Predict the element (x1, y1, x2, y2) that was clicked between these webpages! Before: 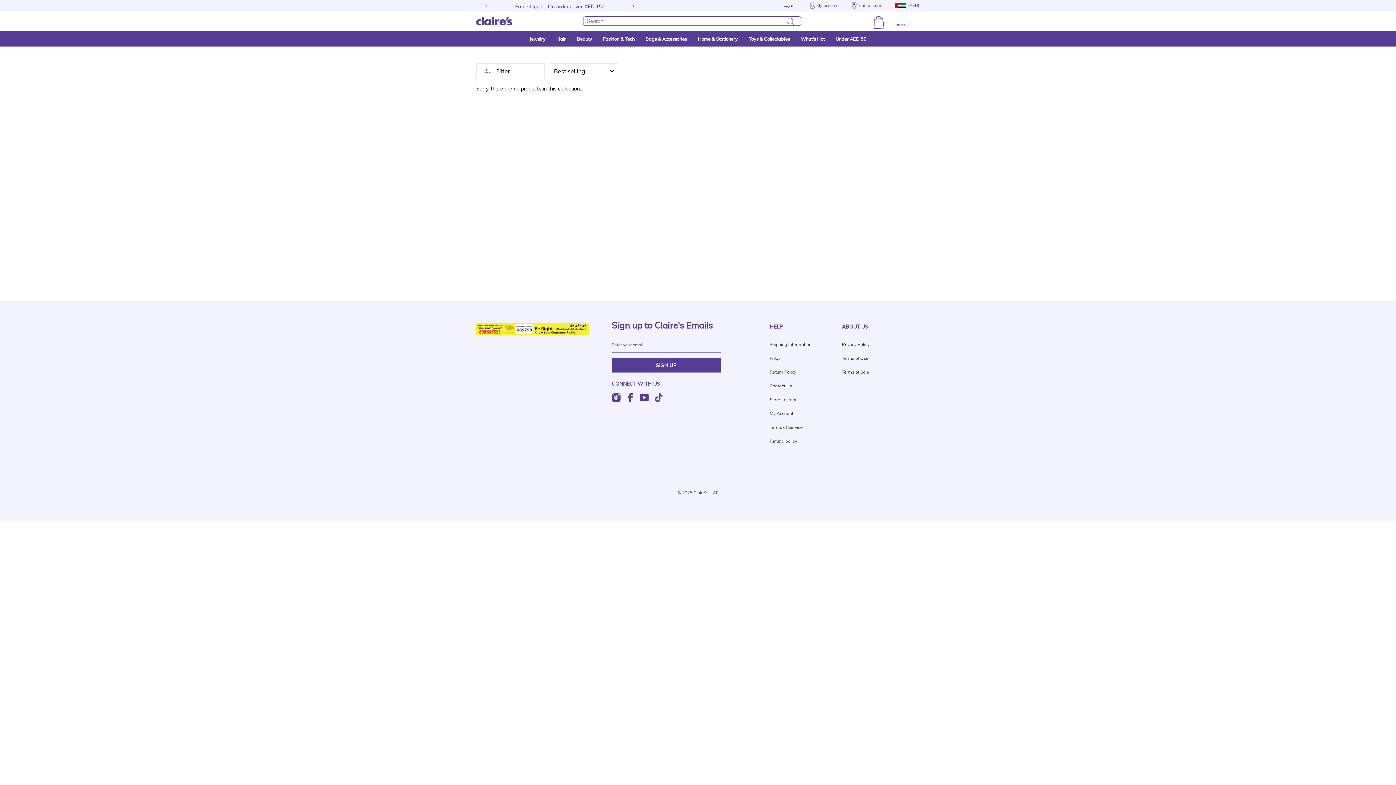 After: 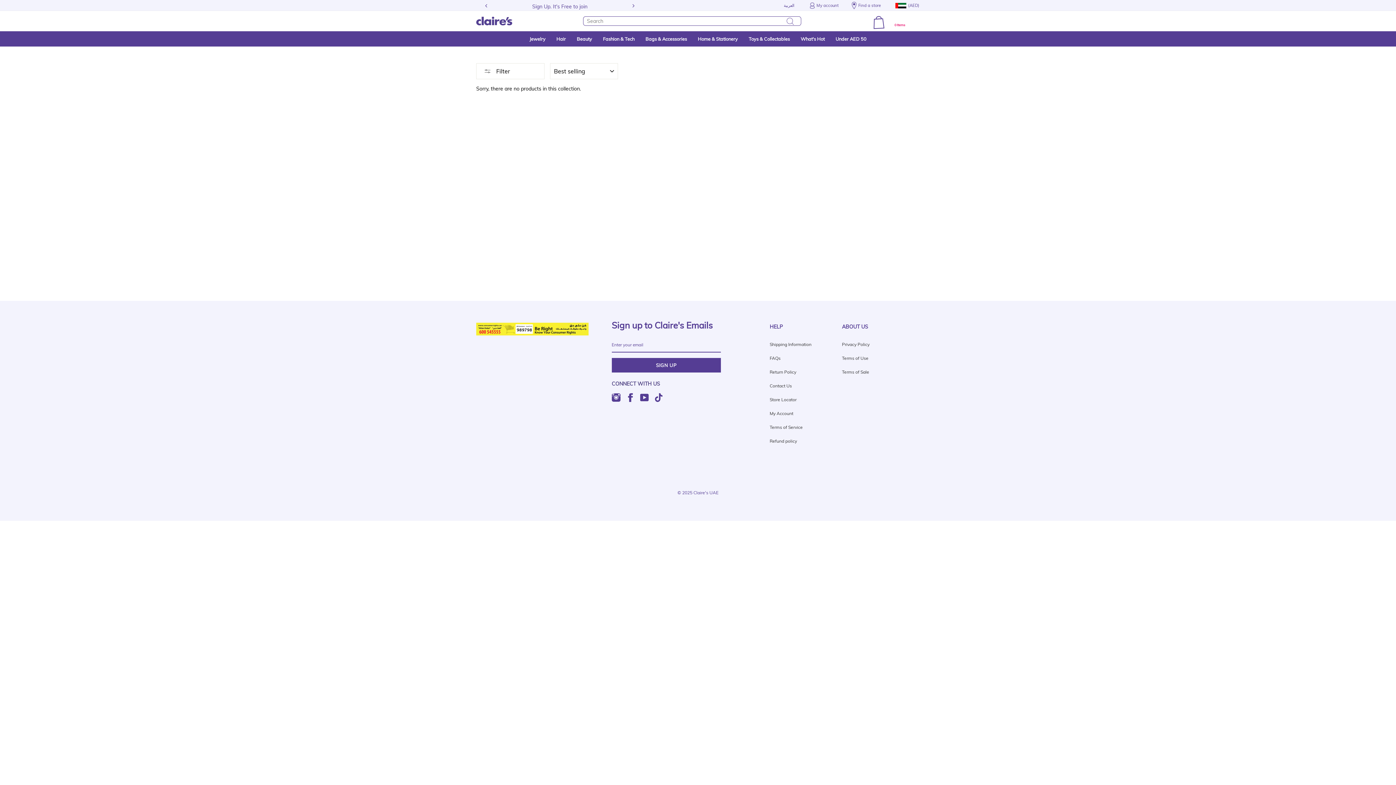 Action: label: Facebook bbox: (626, 393, 634, 402)